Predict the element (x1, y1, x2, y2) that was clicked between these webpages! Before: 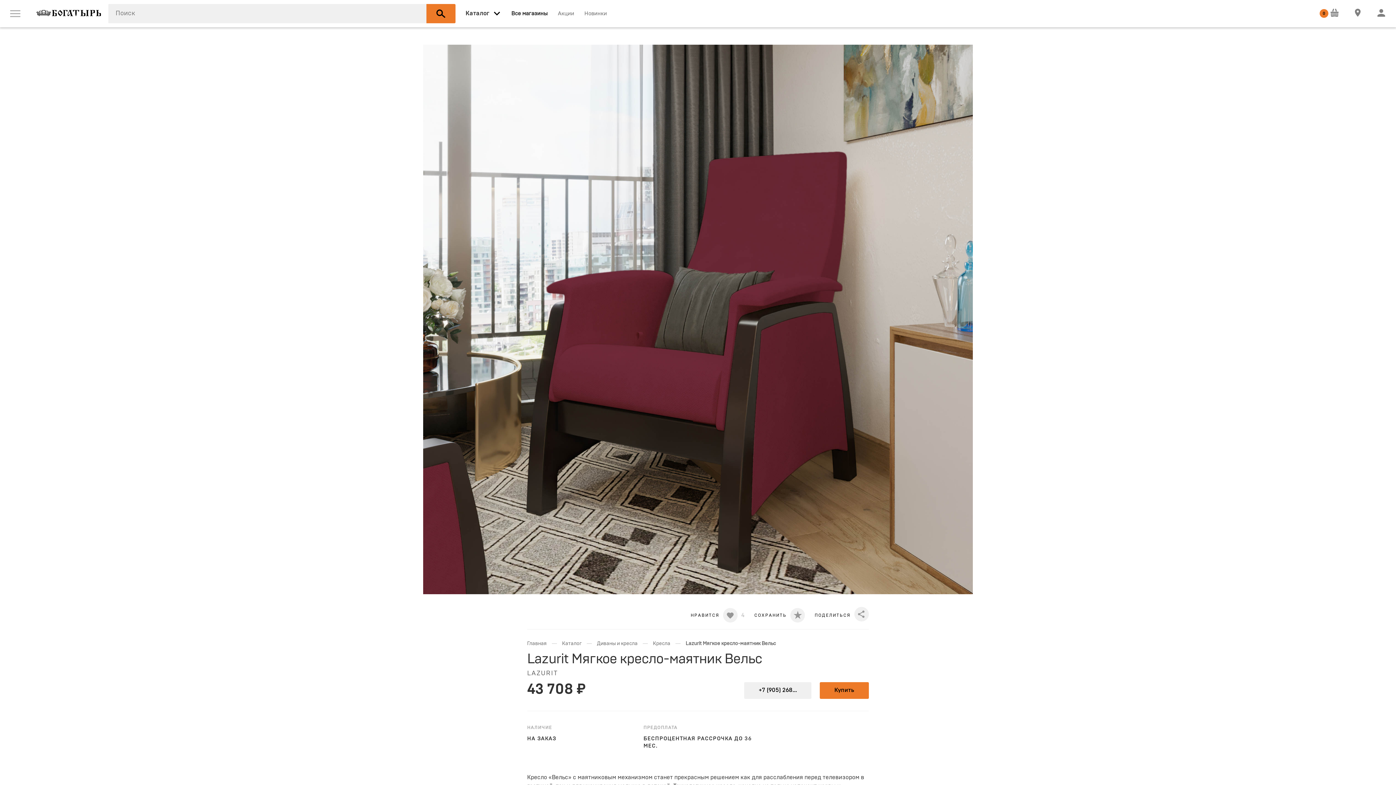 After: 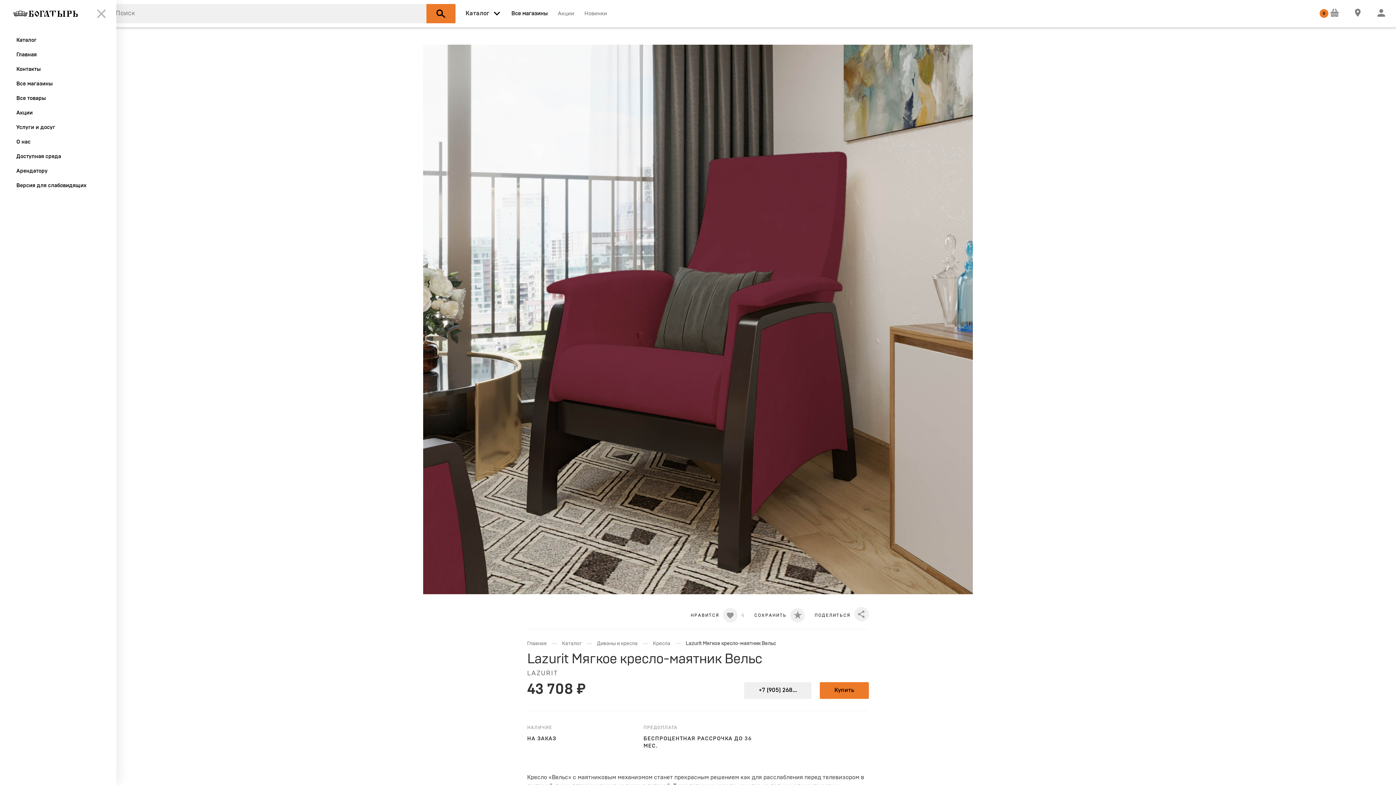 Action: bbox: (5, 4, 24, 22)